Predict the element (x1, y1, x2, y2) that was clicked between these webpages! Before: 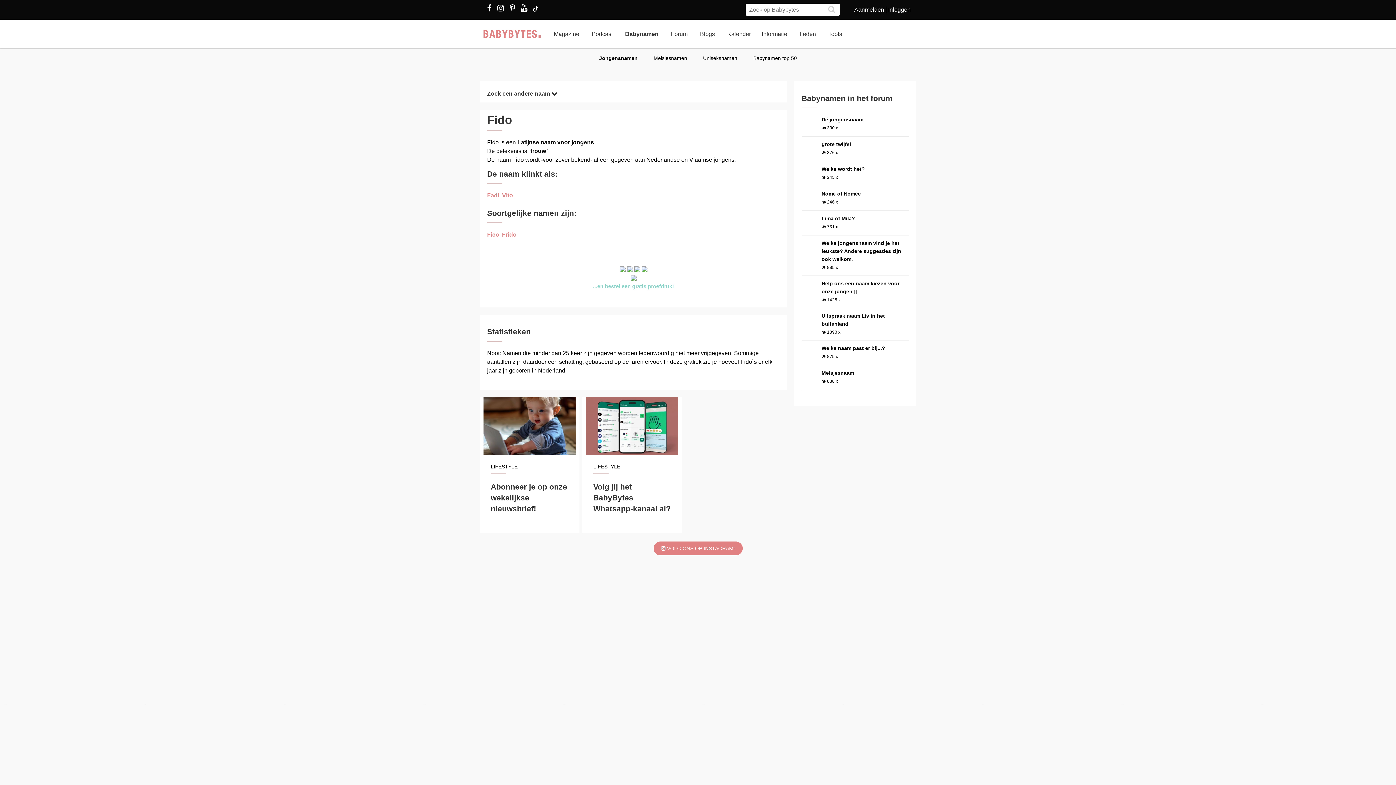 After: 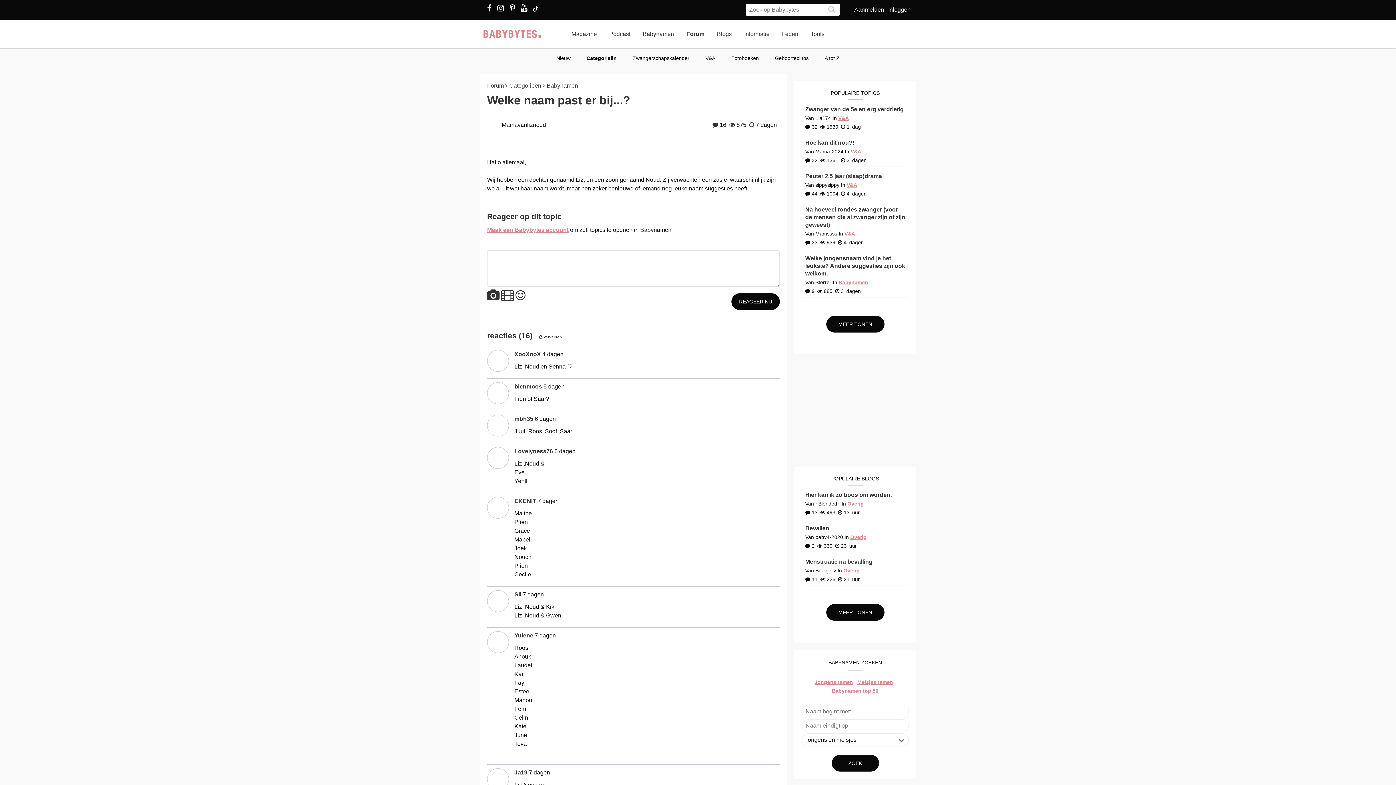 Action: label: Welke naam past er bij...? bbox: (821, 345, 885, 351)